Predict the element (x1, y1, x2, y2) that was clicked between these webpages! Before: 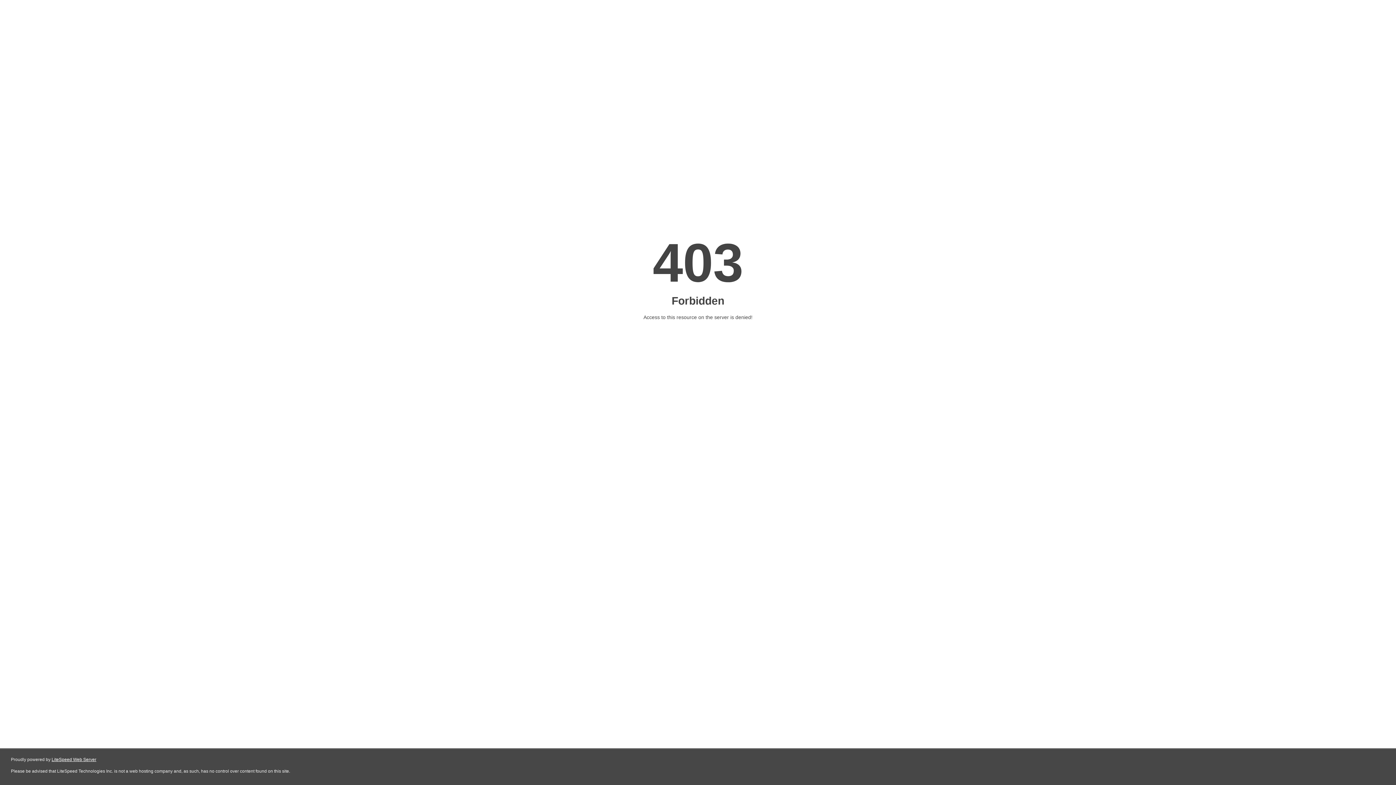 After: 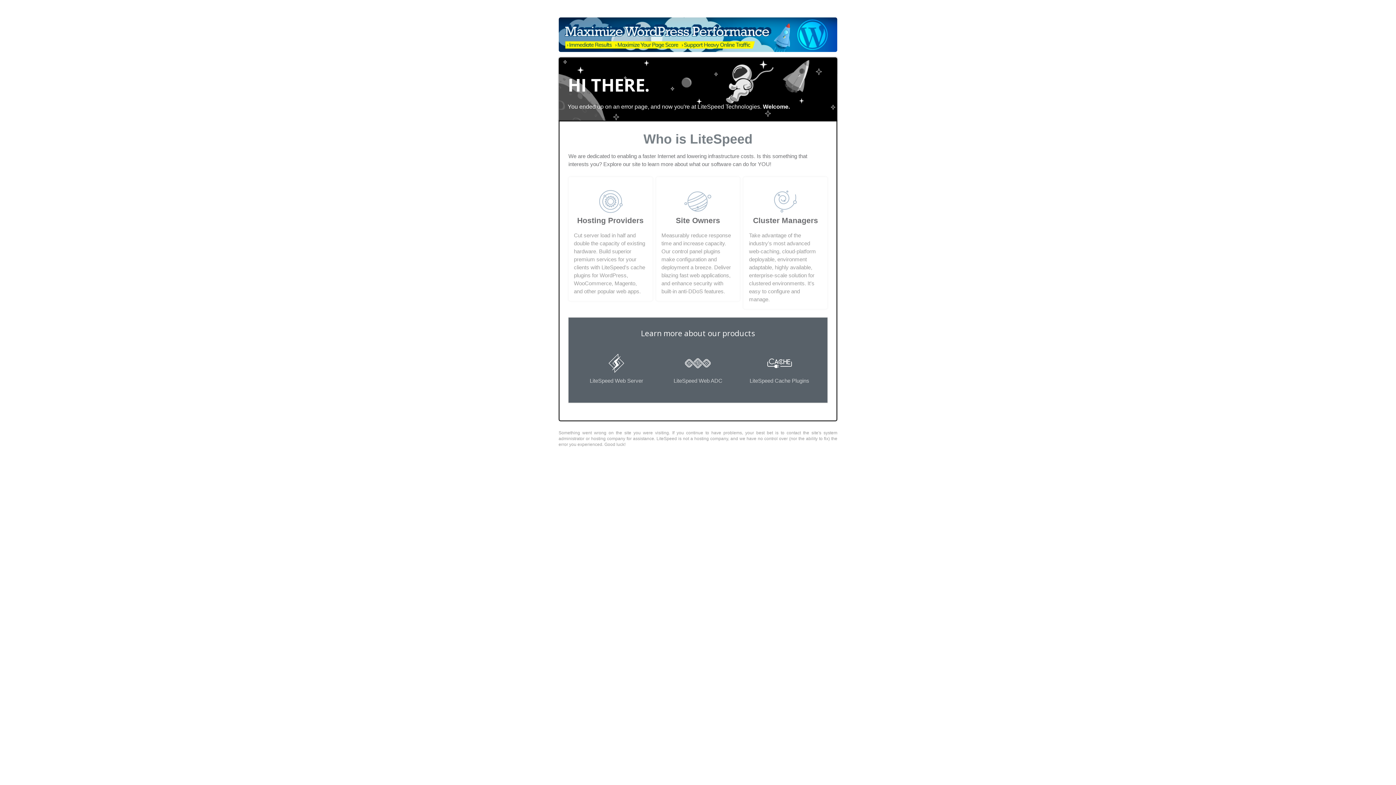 Action: label: LiteSpeed Web Server bbox: (51, 757, 96, 762)